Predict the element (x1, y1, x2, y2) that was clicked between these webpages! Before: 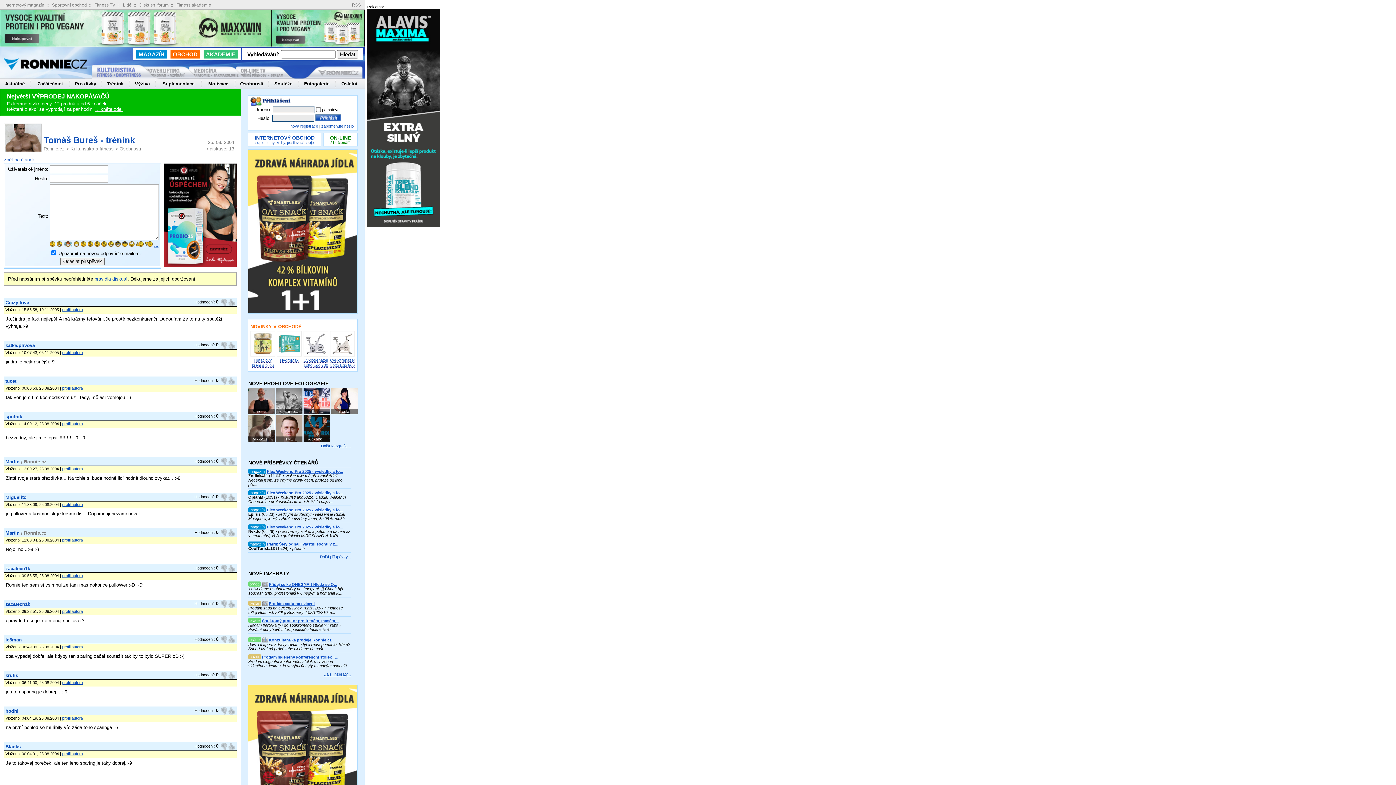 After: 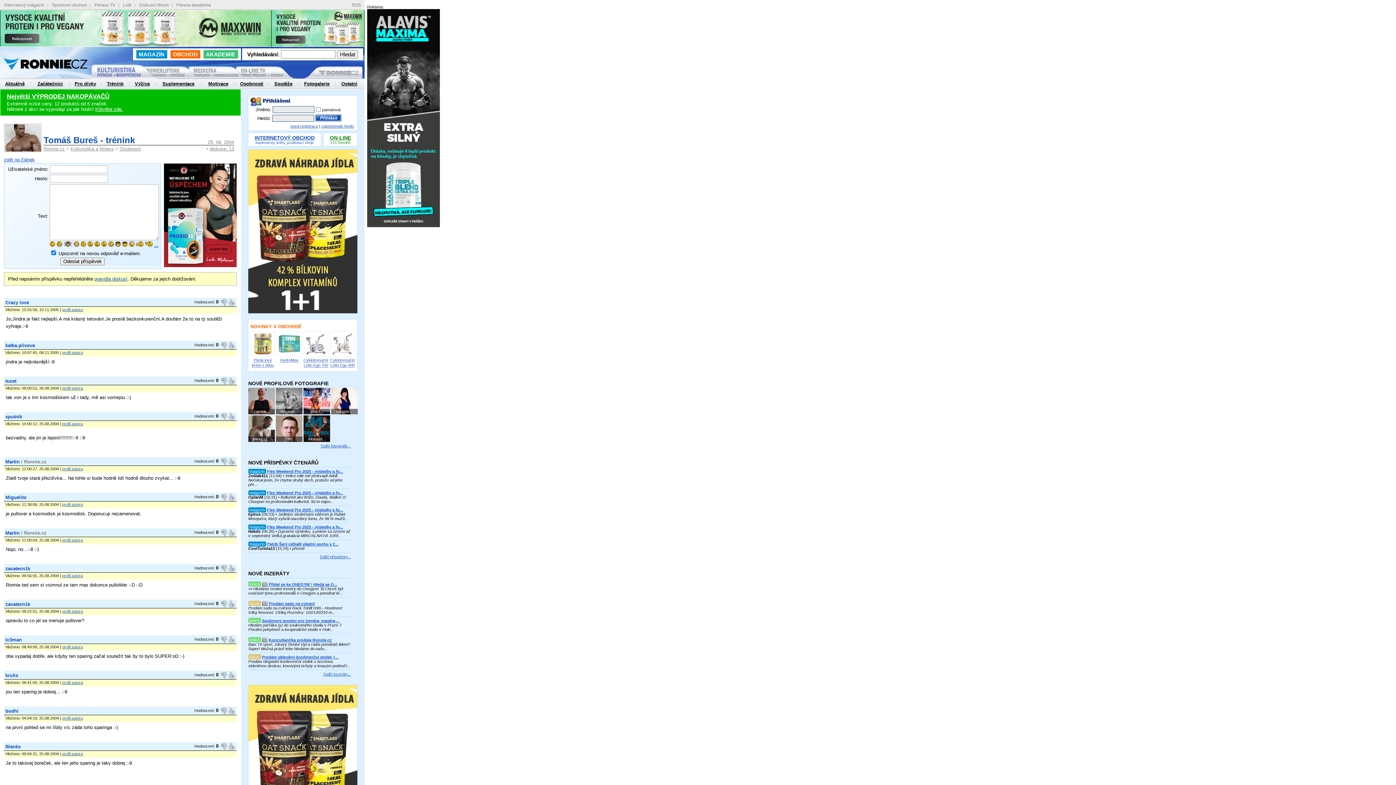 Action: label: Další příspěvky... bbox: (320, 554, 350, 559)